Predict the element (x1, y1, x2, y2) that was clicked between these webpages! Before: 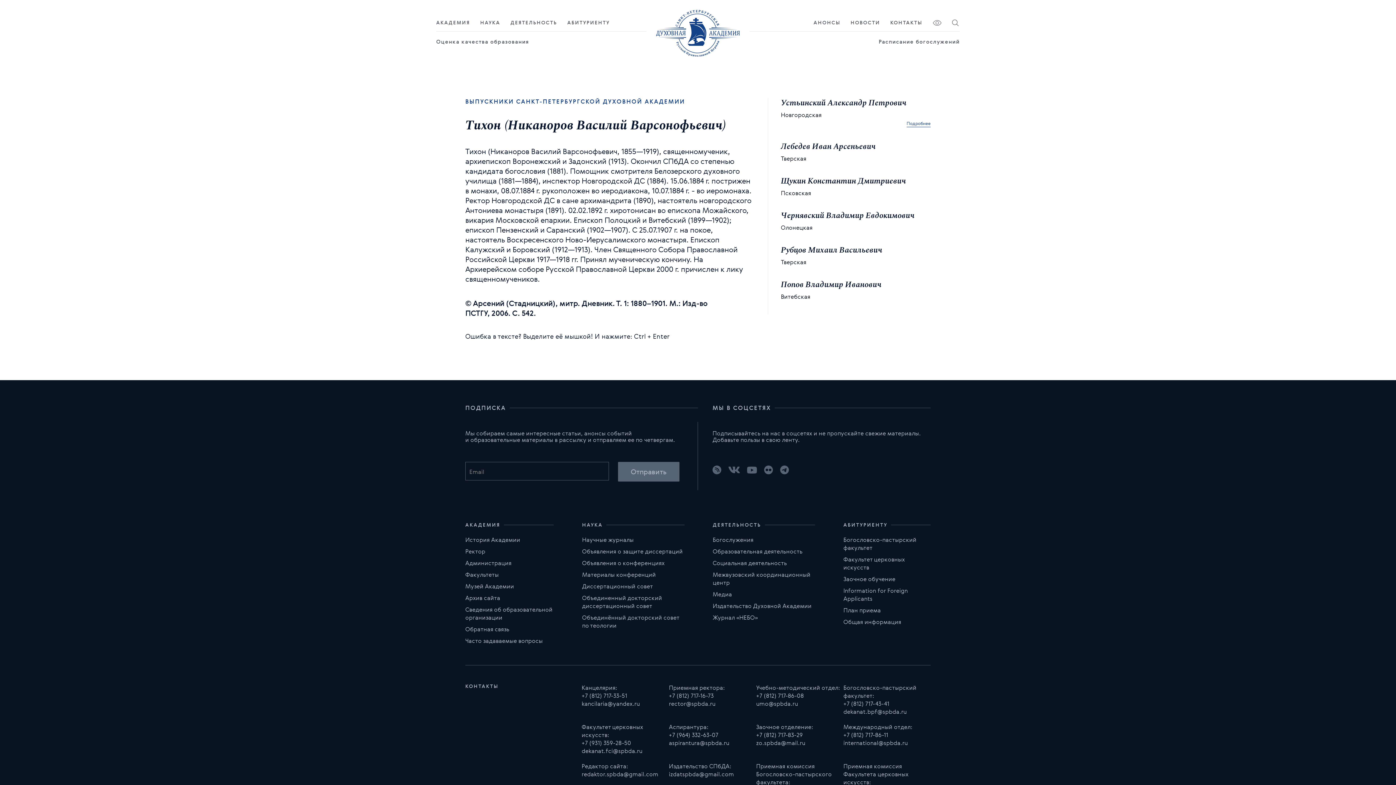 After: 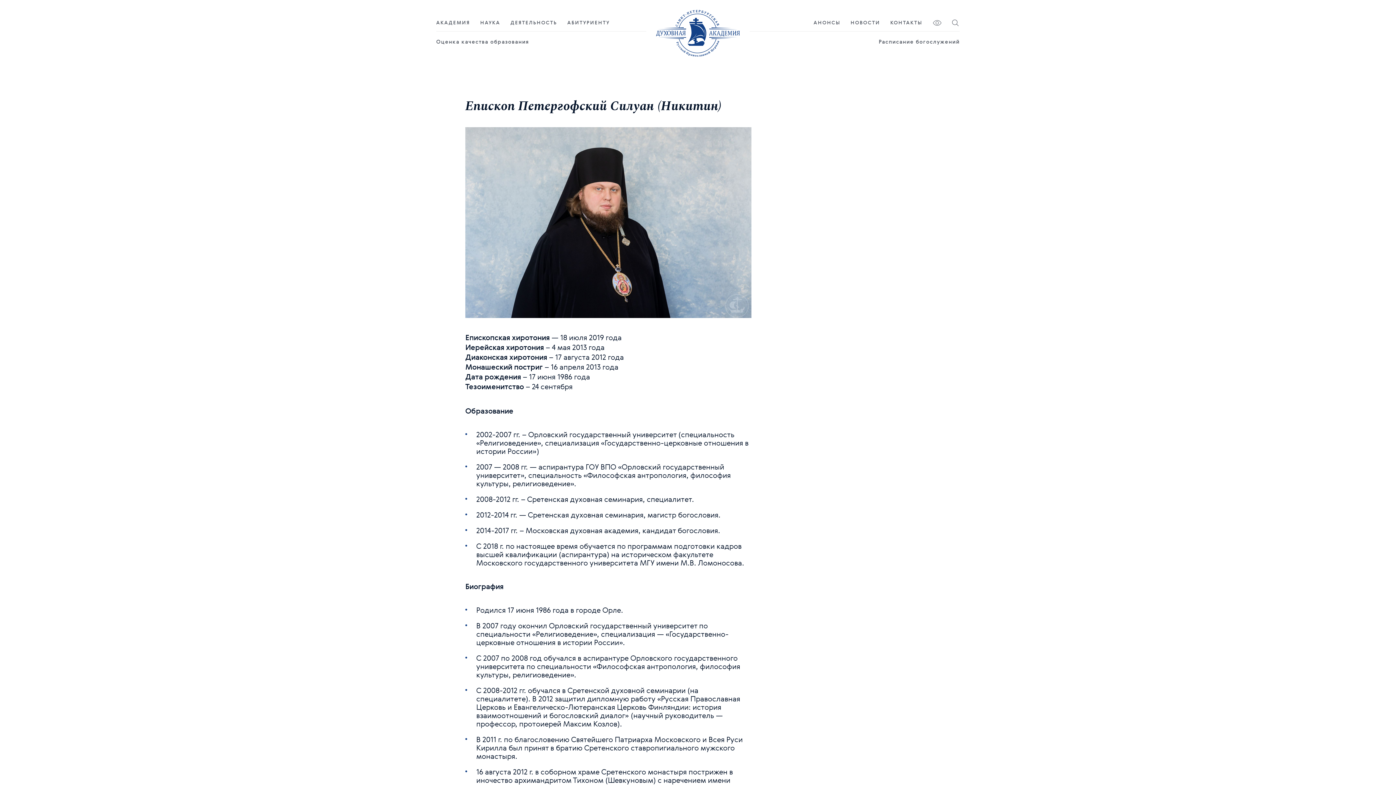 Action: label: Ректор bbox: (465, 545, 485, 557)